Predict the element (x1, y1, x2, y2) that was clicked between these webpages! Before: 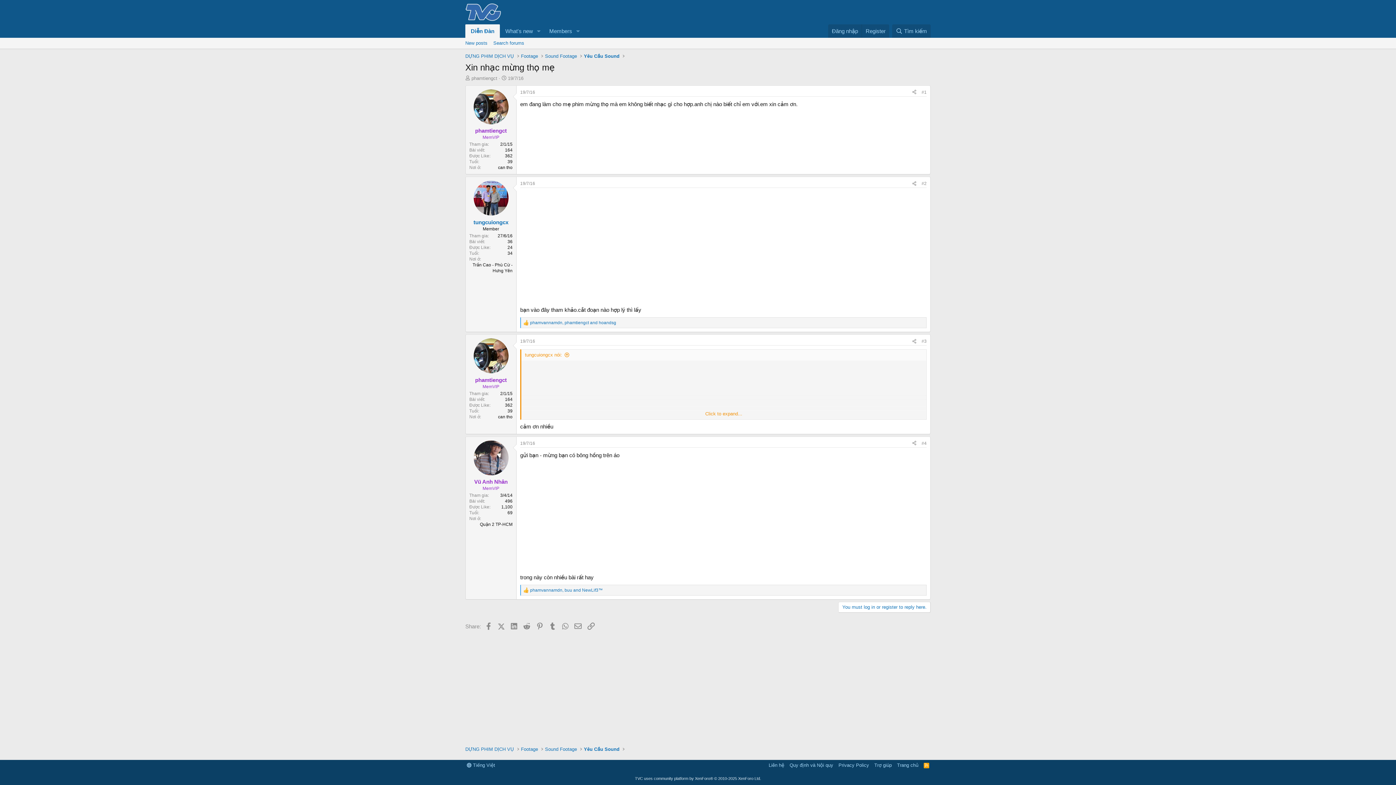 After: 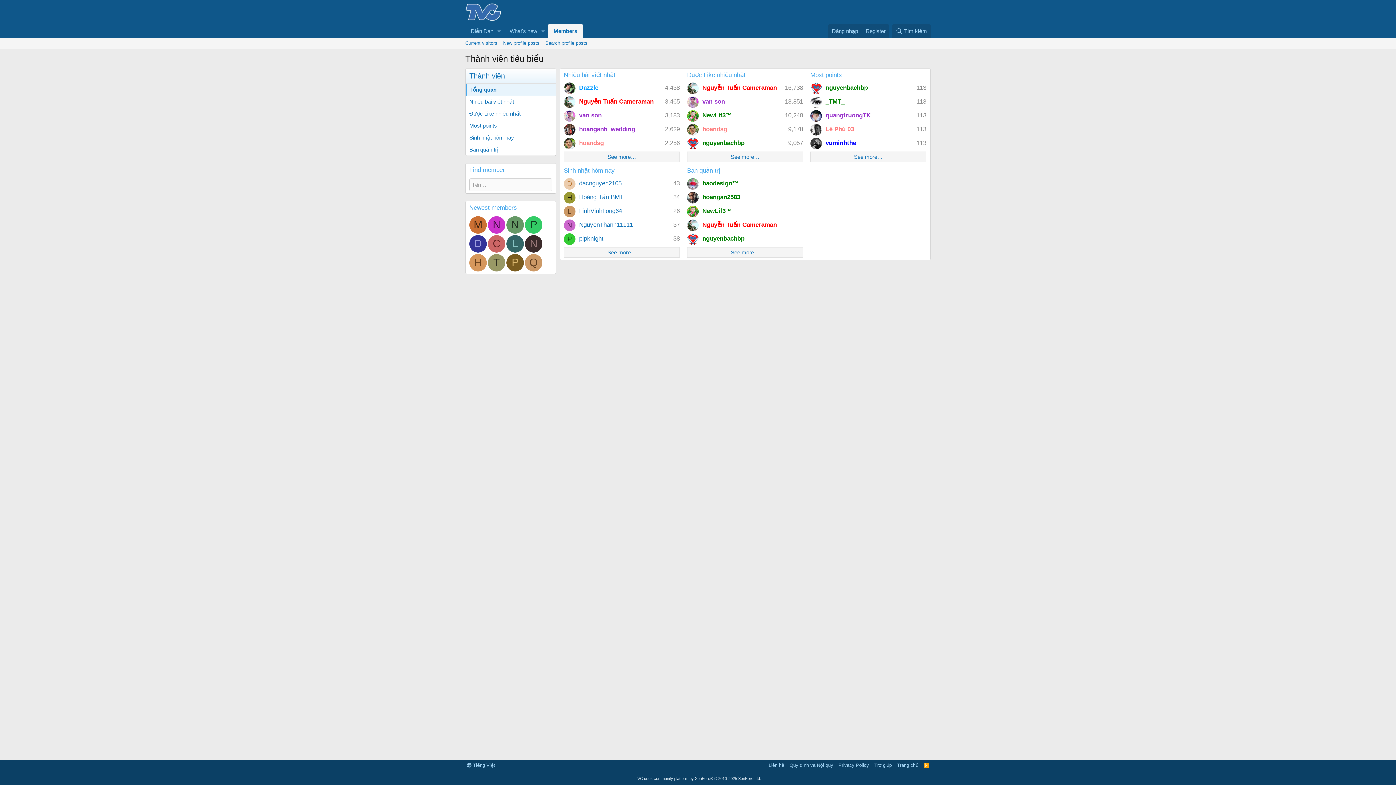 Action: bbox: (543, 24, 573, 37) label: Members